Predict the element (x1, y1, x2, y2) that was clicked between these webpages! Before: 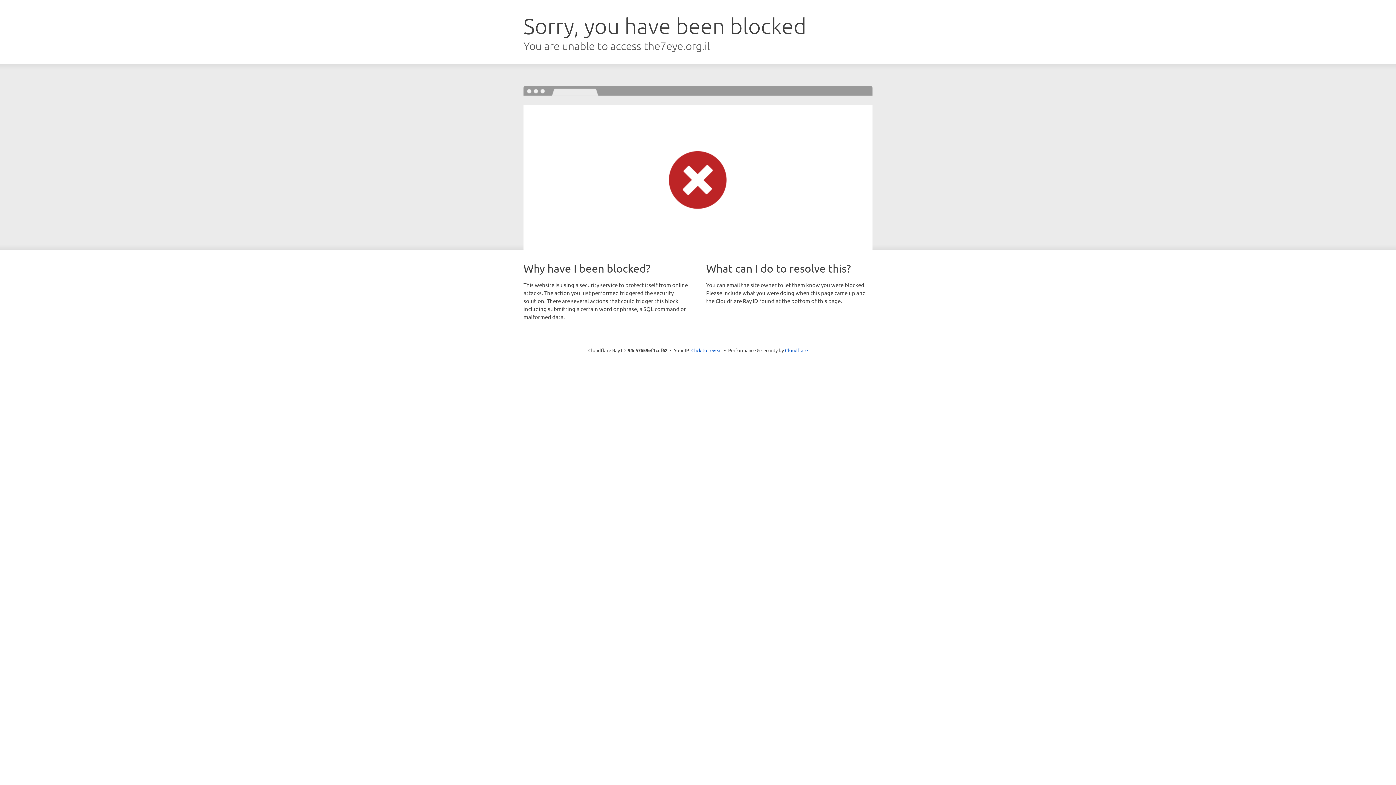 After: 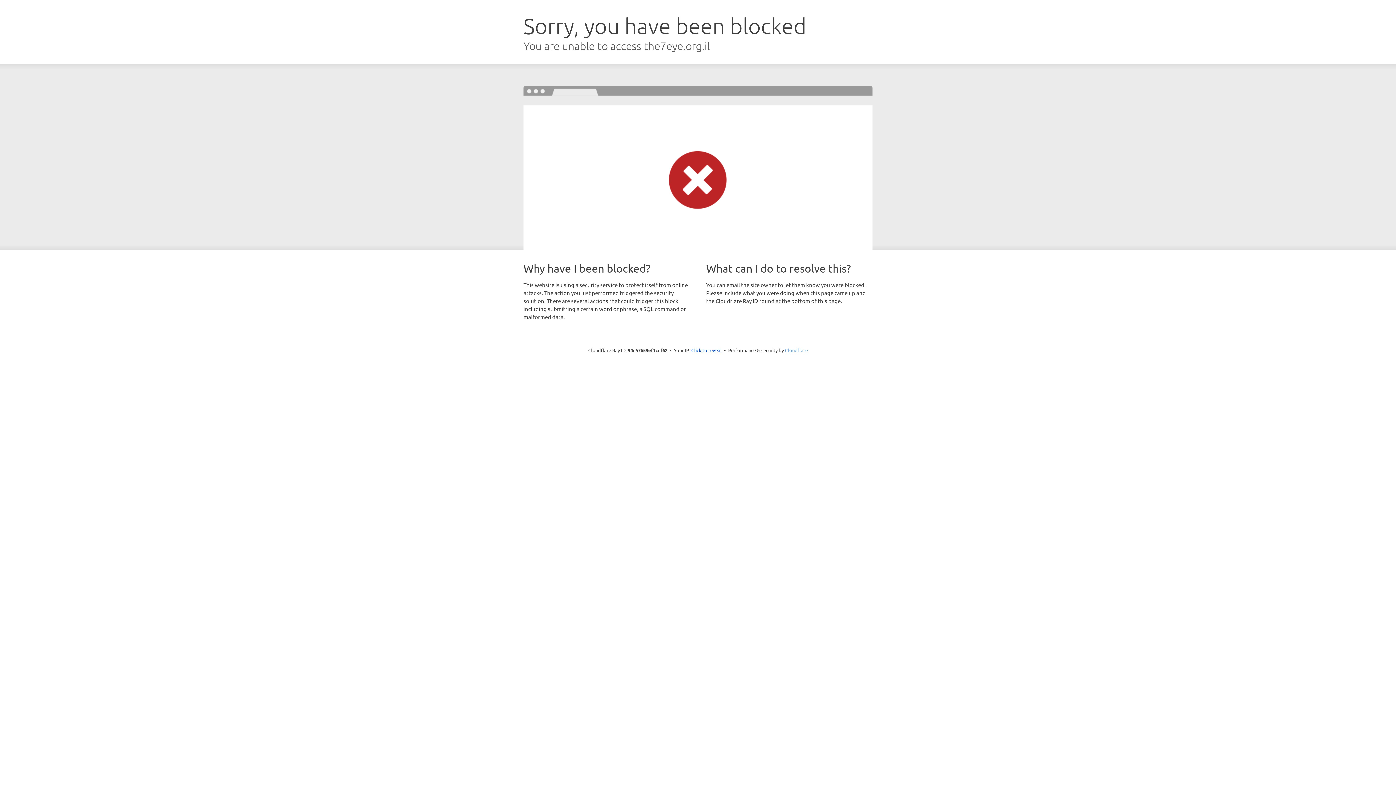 Action: label: Cloudflare bbox: (785, 347, 808, 353)